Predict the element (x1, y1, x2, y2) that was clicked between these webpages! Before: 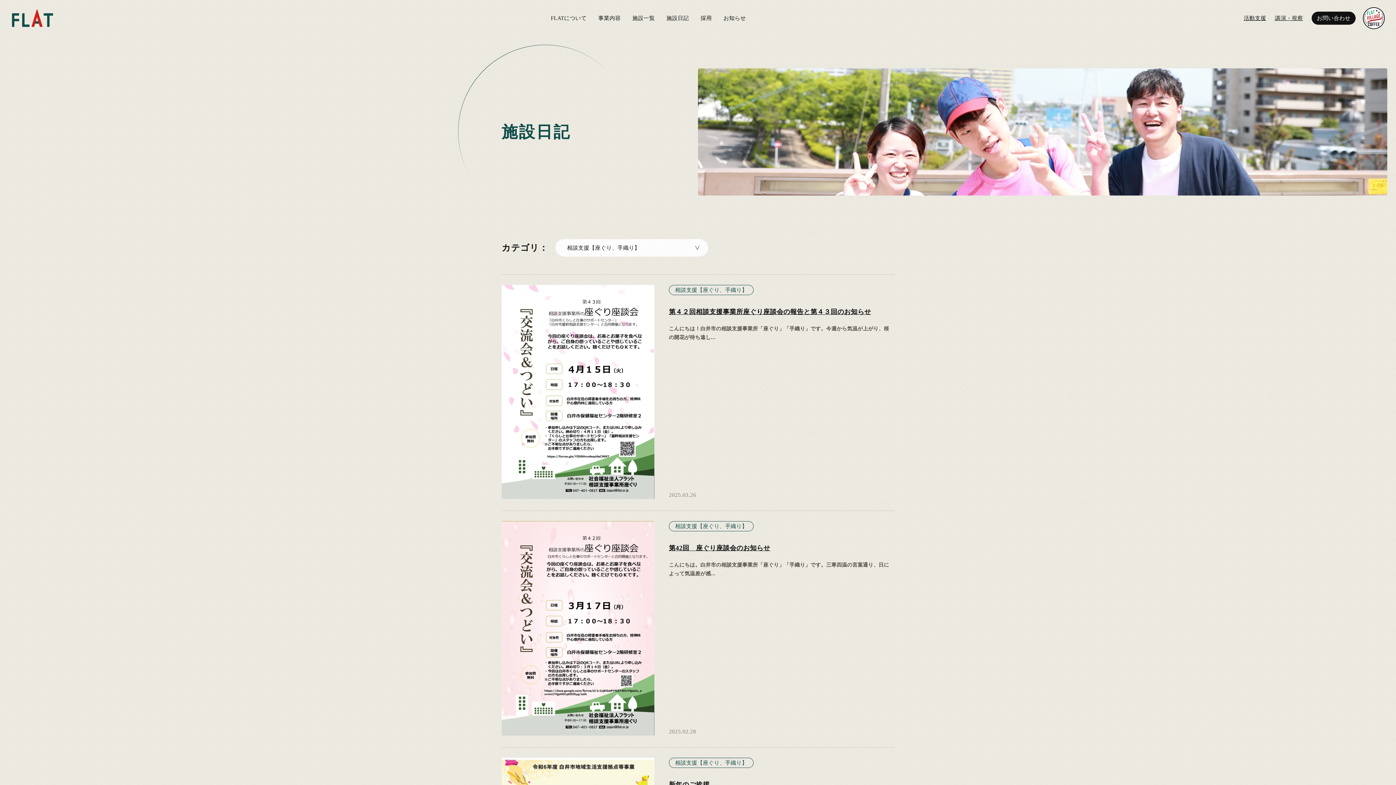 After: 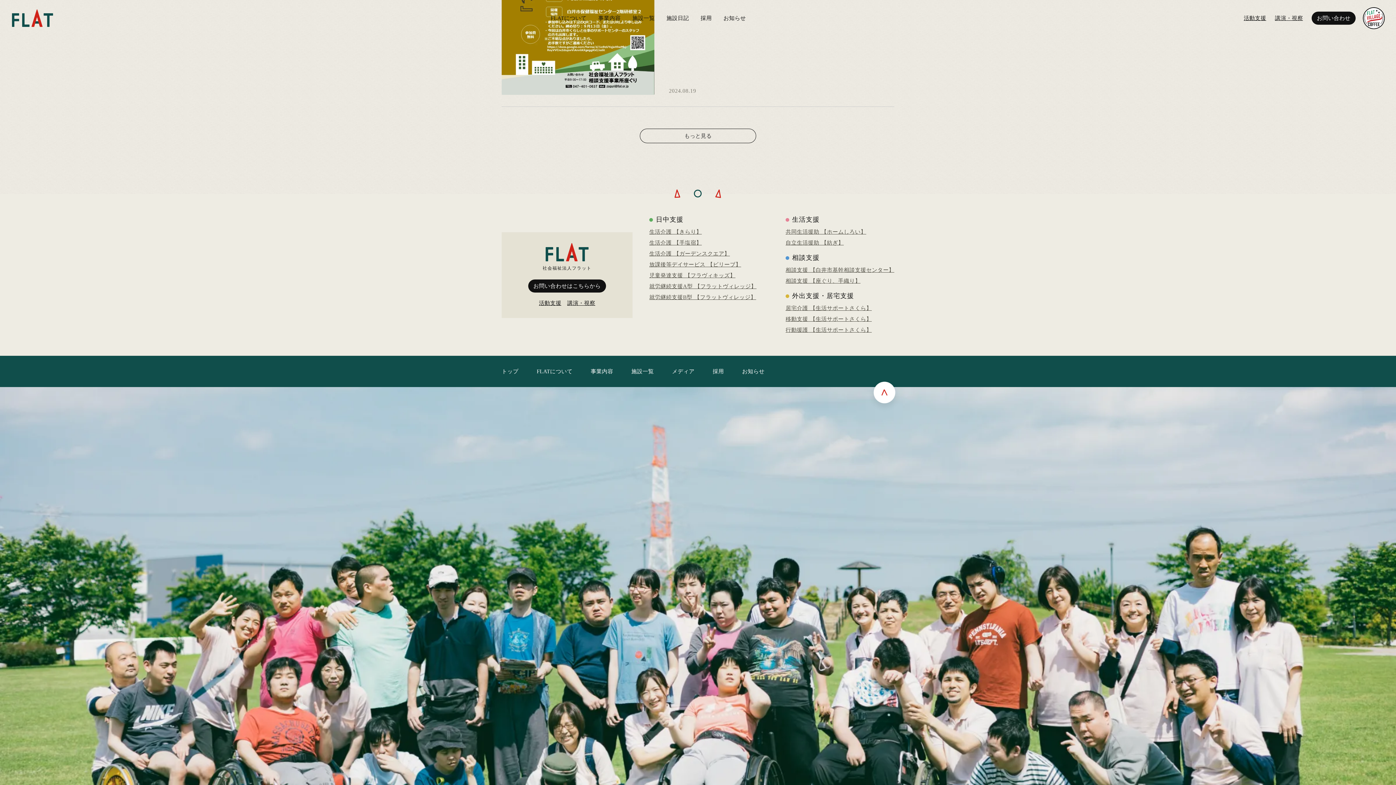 Action: bbox: (874, 504, 894, 523)